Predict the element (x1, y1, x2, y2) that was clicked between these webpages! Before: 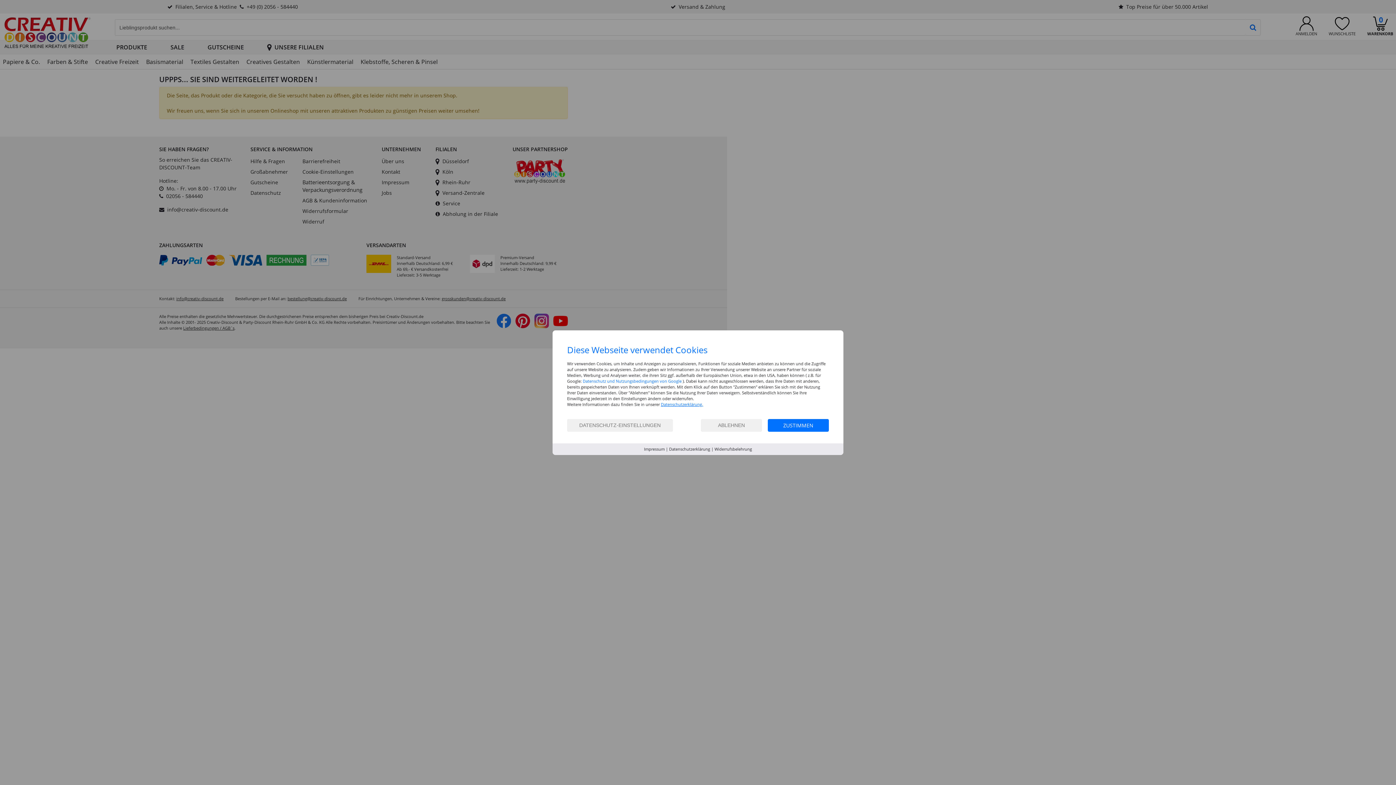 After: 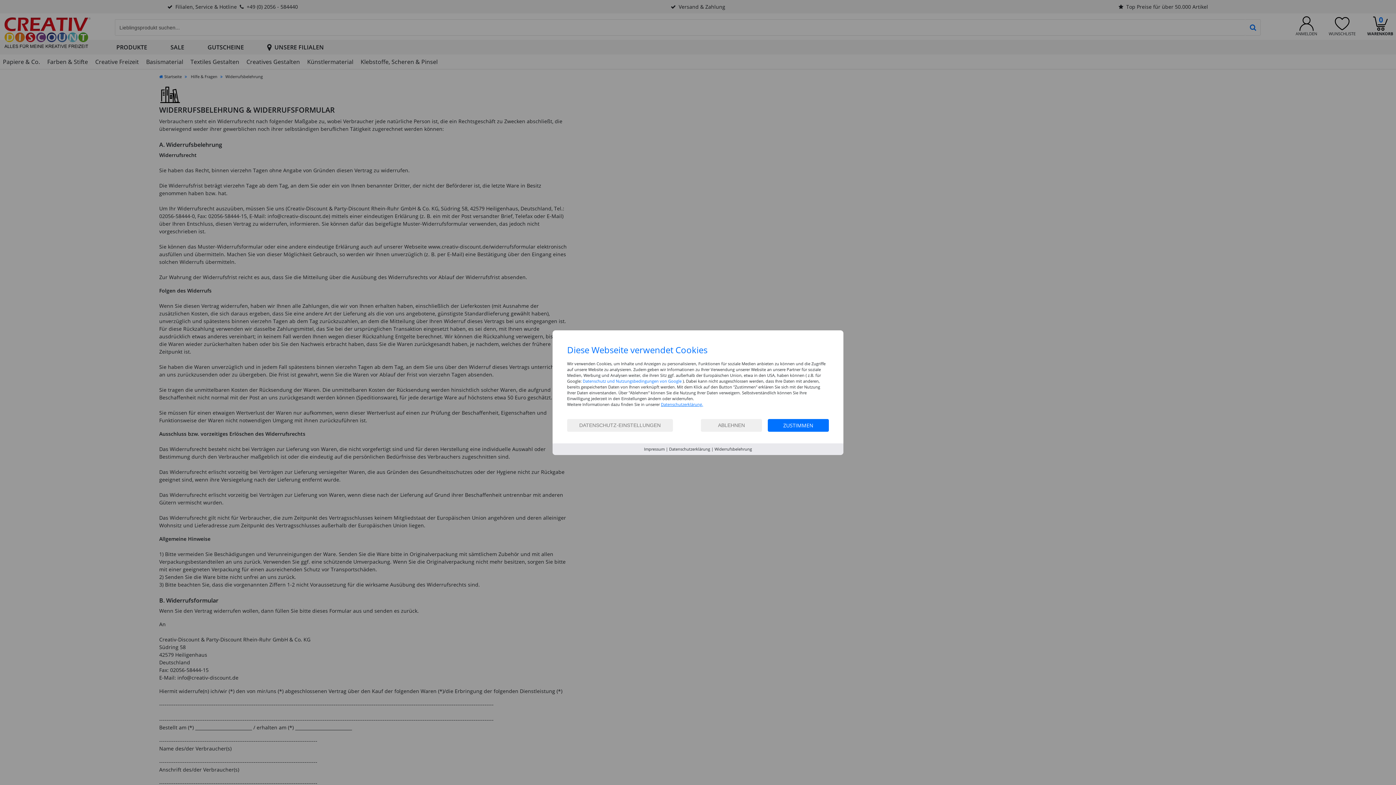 Action: label: Widerrufsbelehrung bbox: (714, 446, 752, 451)